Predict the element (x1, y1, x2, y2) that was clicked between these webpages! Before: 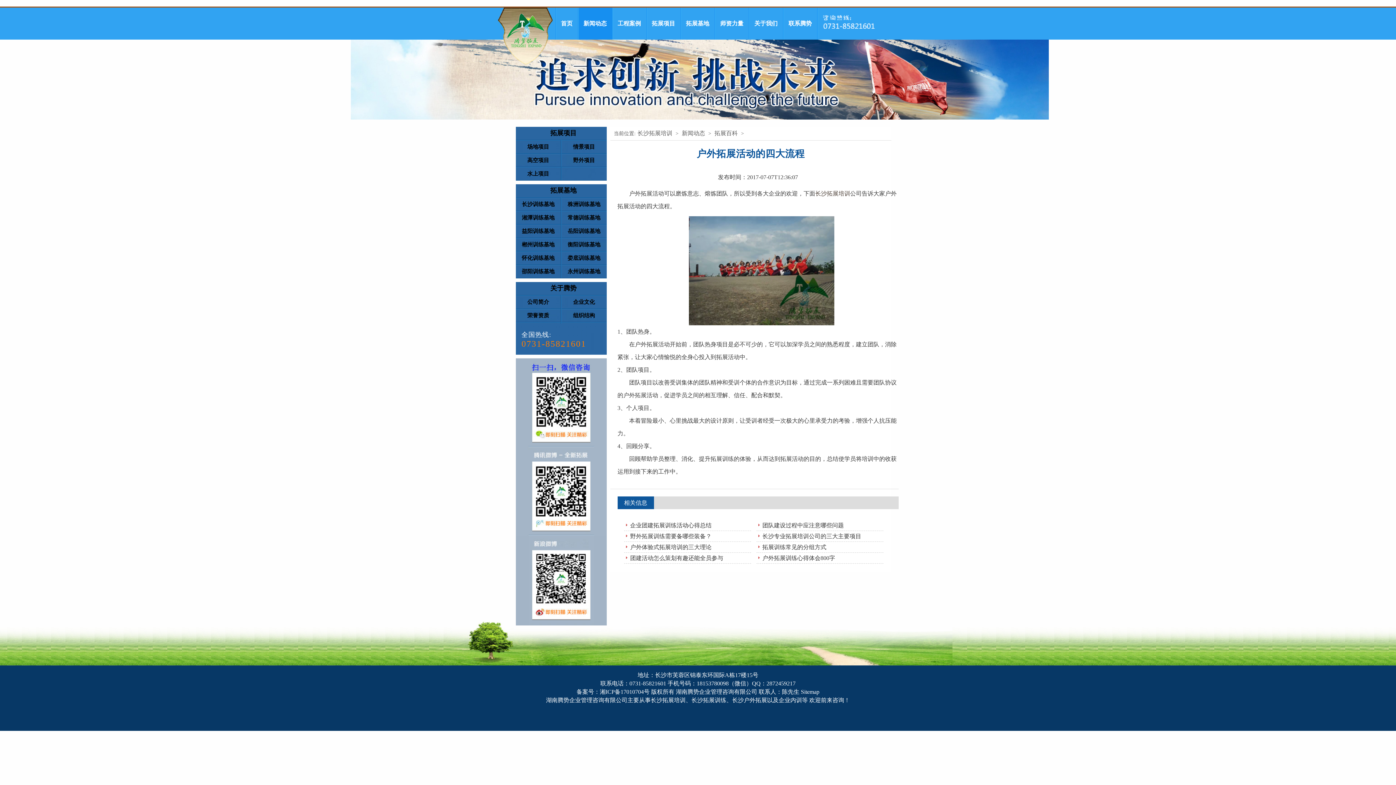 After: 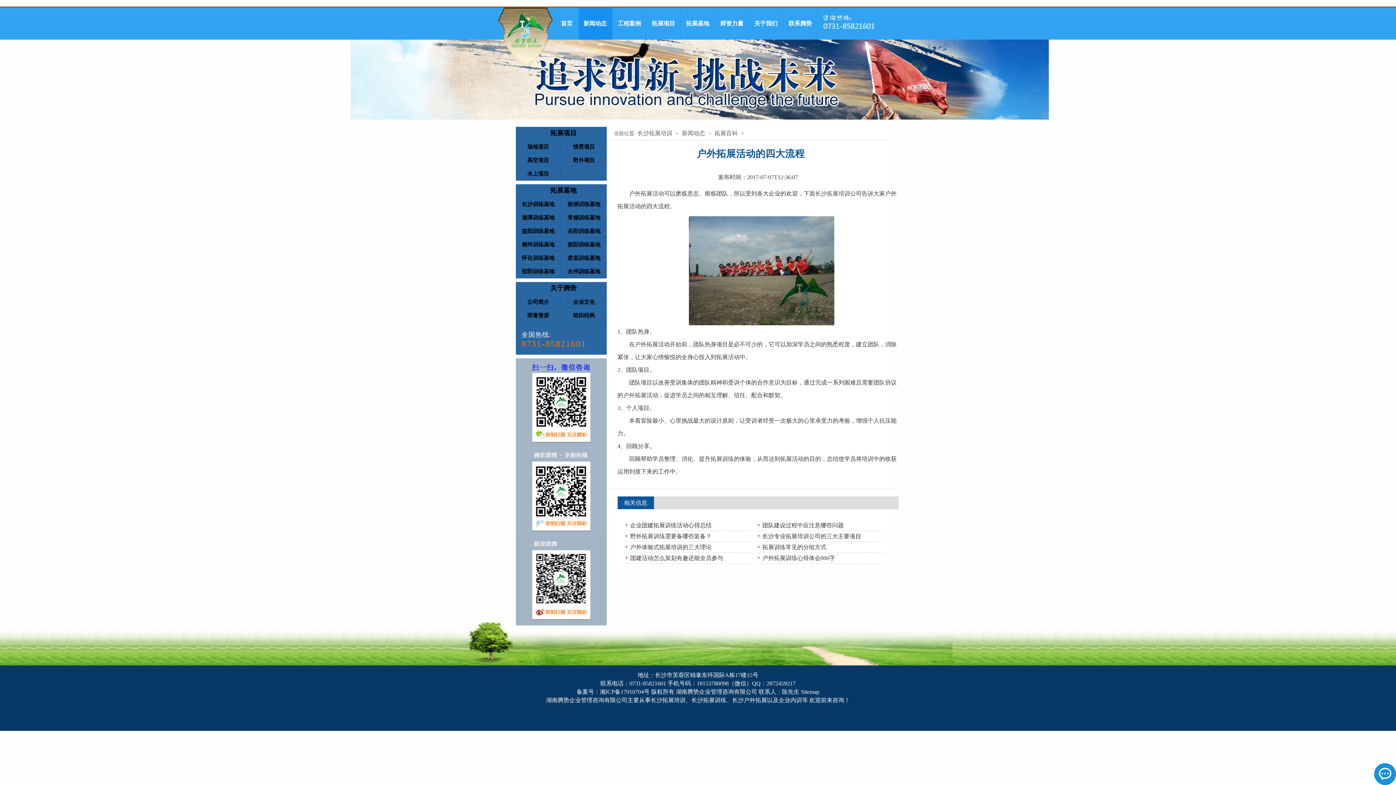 Action: bbox: (630, 530, 691, 540) label: 野外拓展训练需要备哪些装备？